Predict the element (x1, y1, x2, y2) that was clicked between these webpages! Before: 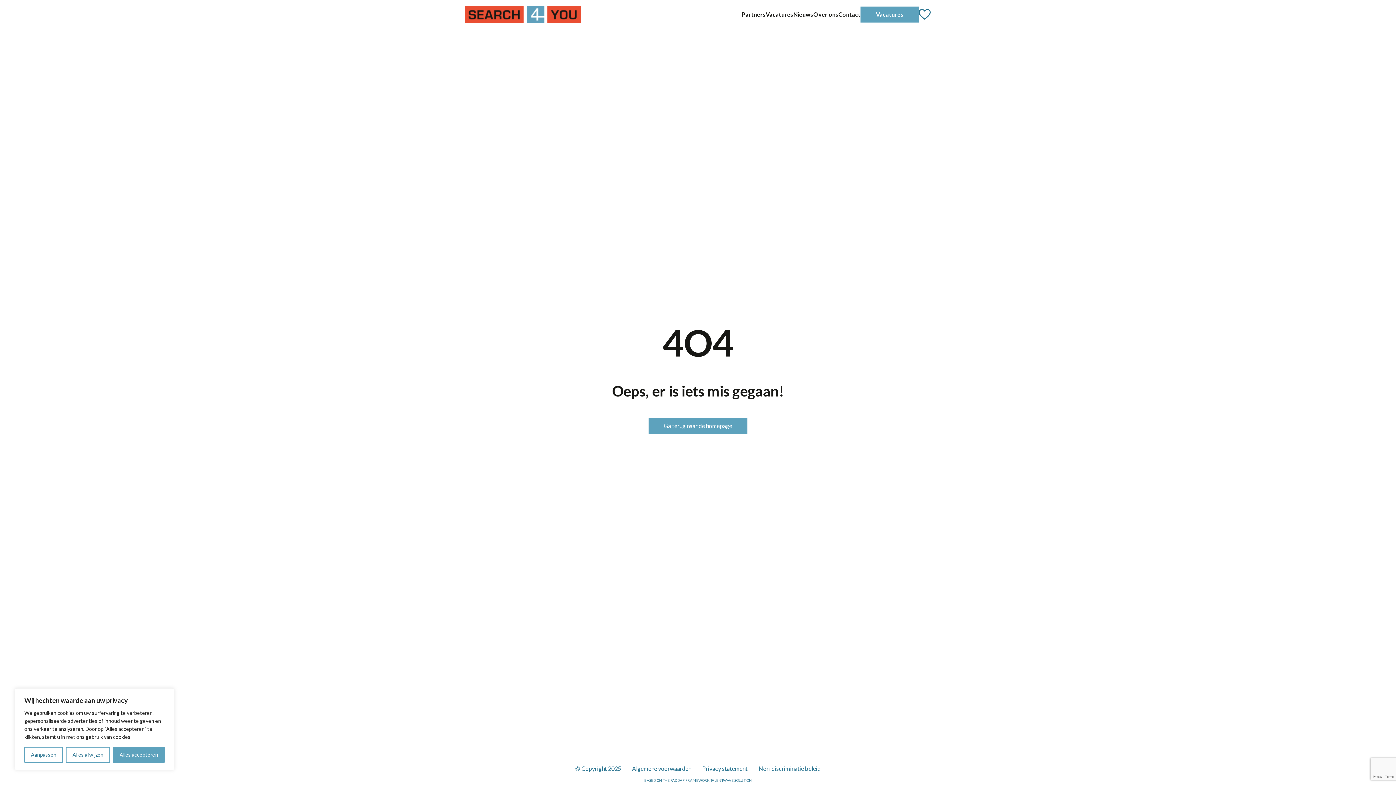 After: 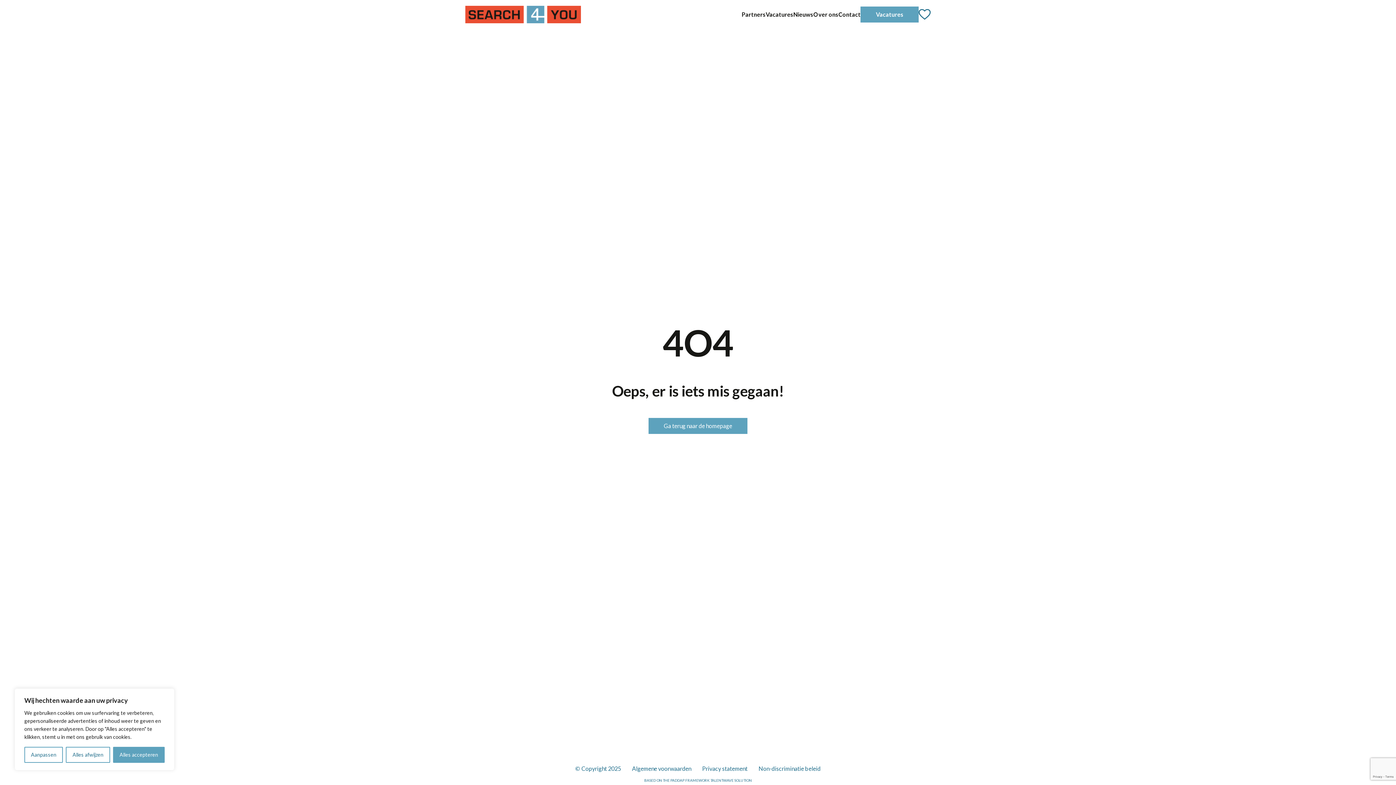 Action: label: BASED ON THE PADDAP FRAMEWORK TALENTWAVE SOLUTION bbox: (465, 778, 930, 782)